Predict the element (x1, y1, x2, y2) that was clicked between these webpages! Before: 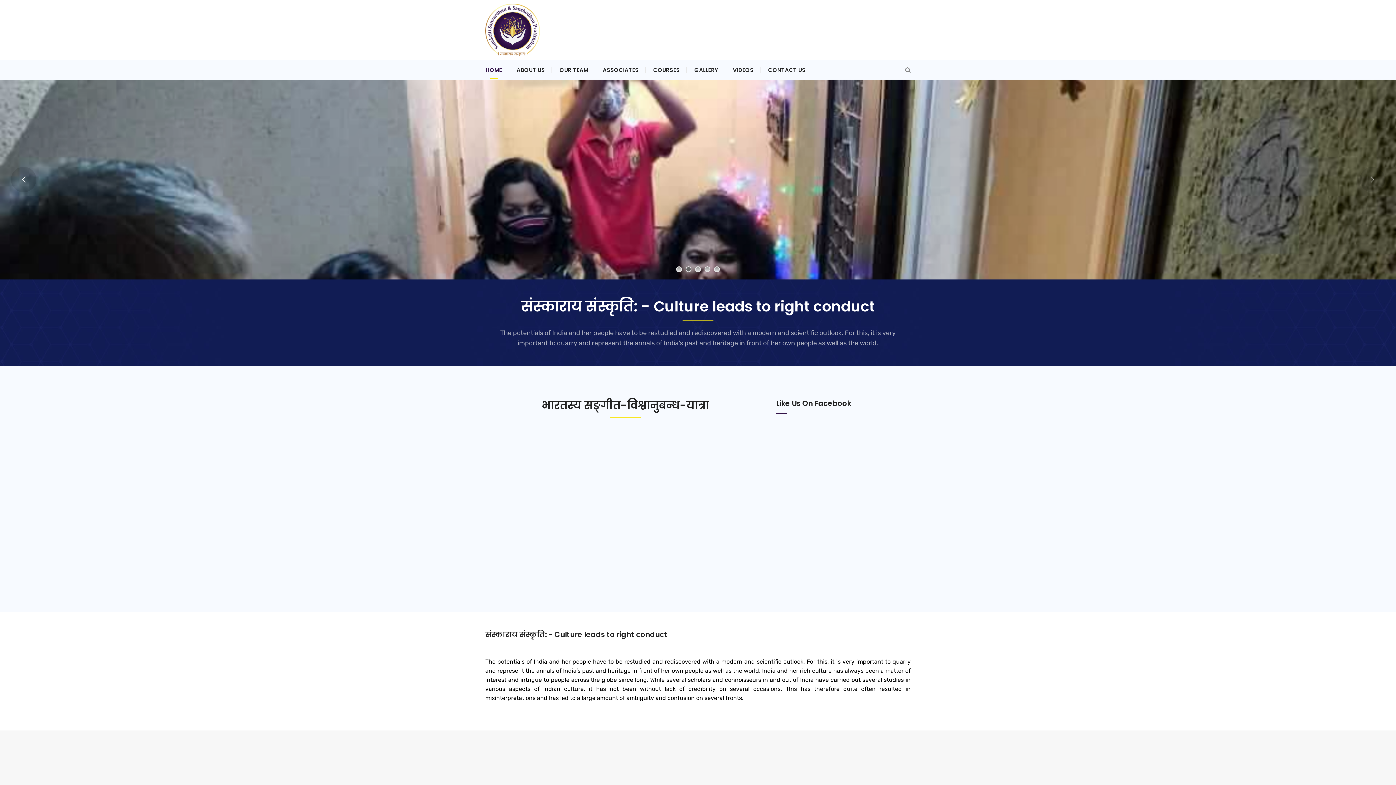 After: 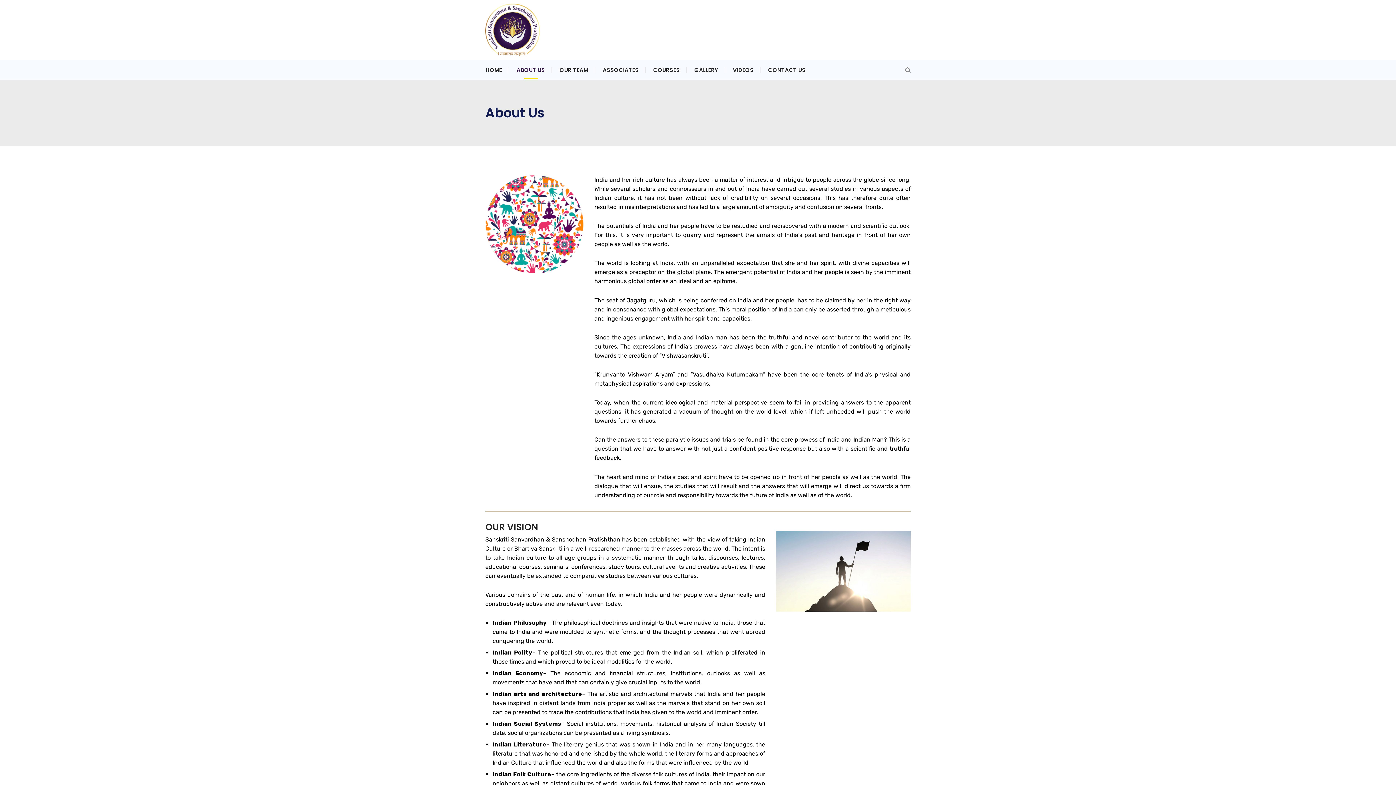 Action: bbox: (516, 66, 545, 73) label: ABOUT US